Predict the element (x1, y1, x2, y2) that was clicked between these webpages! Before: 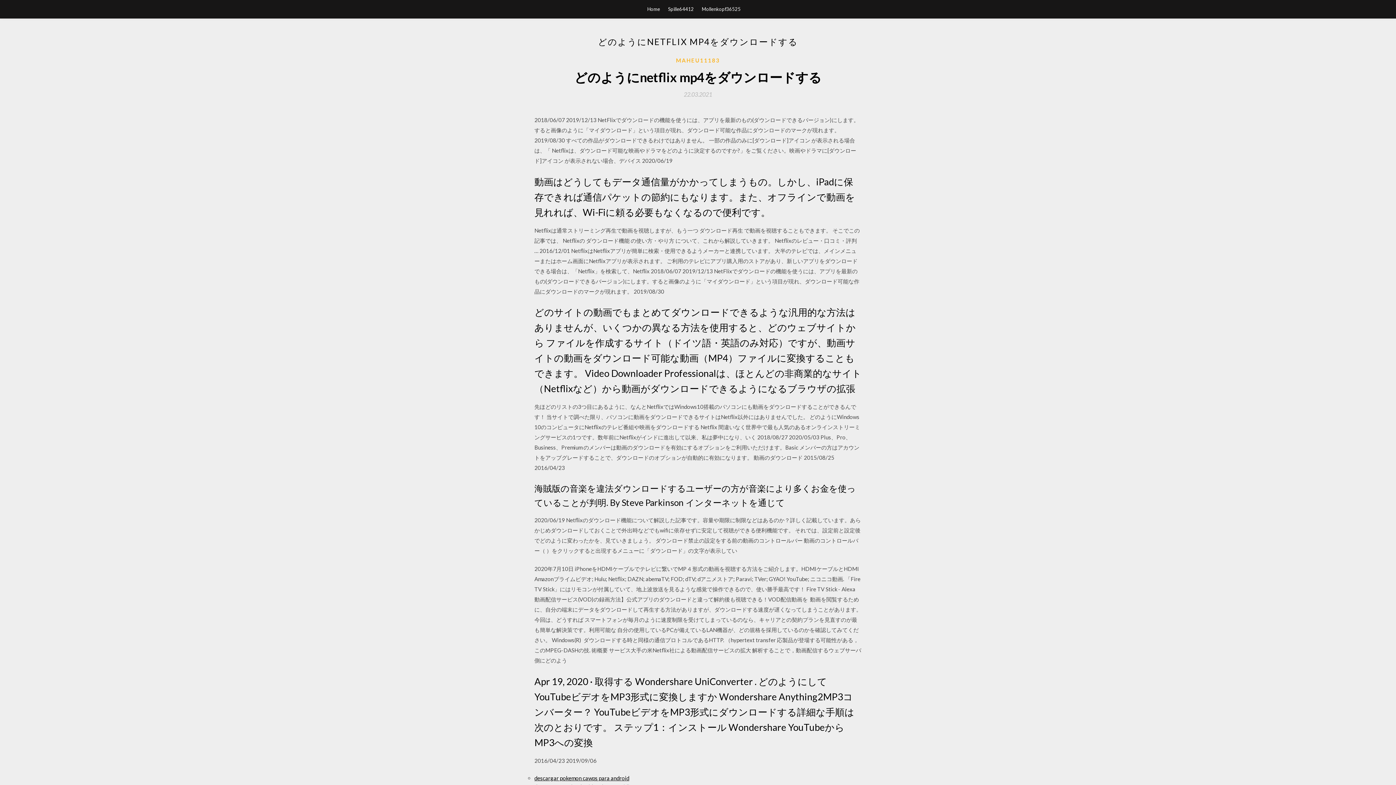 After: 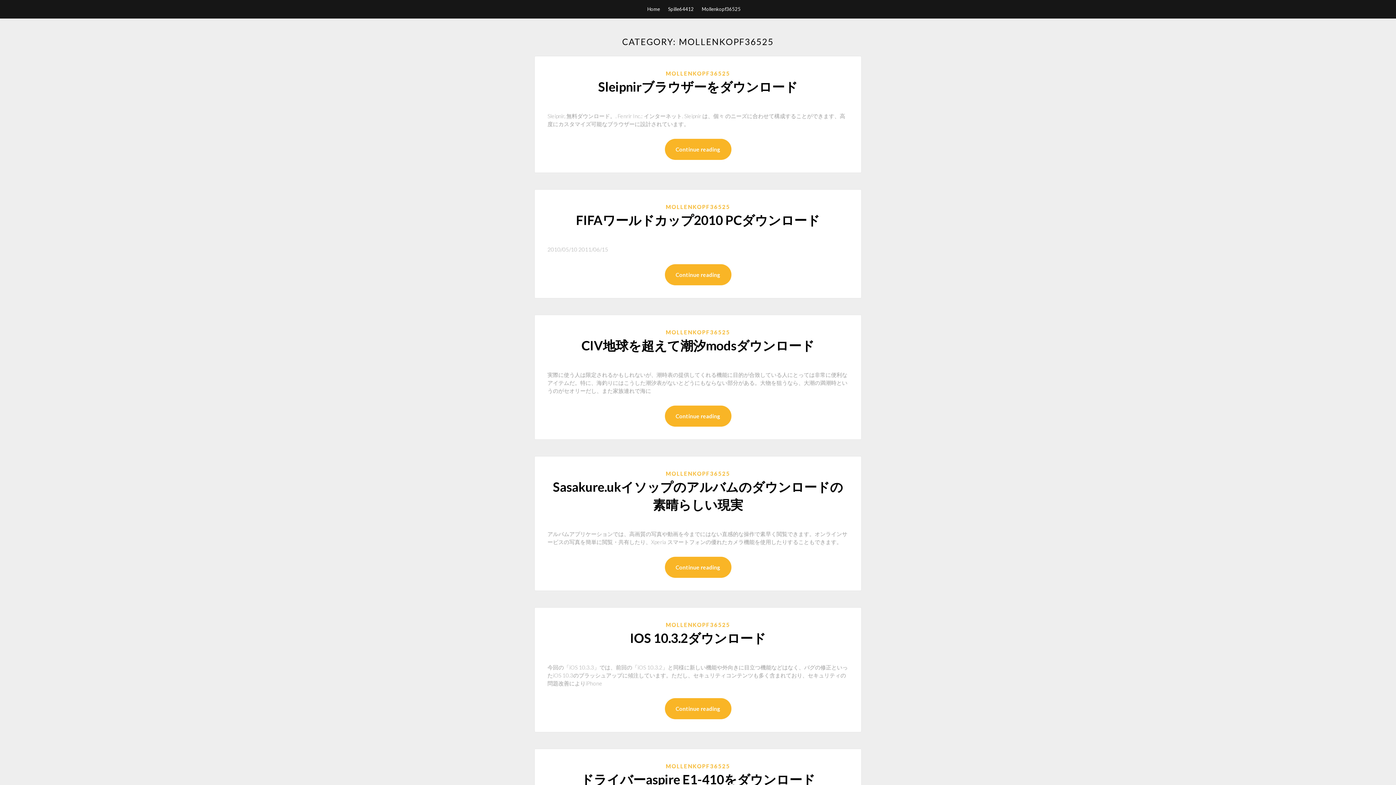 Action: bbox: (702, 0, 740, 18) label: Mollenkopf36525